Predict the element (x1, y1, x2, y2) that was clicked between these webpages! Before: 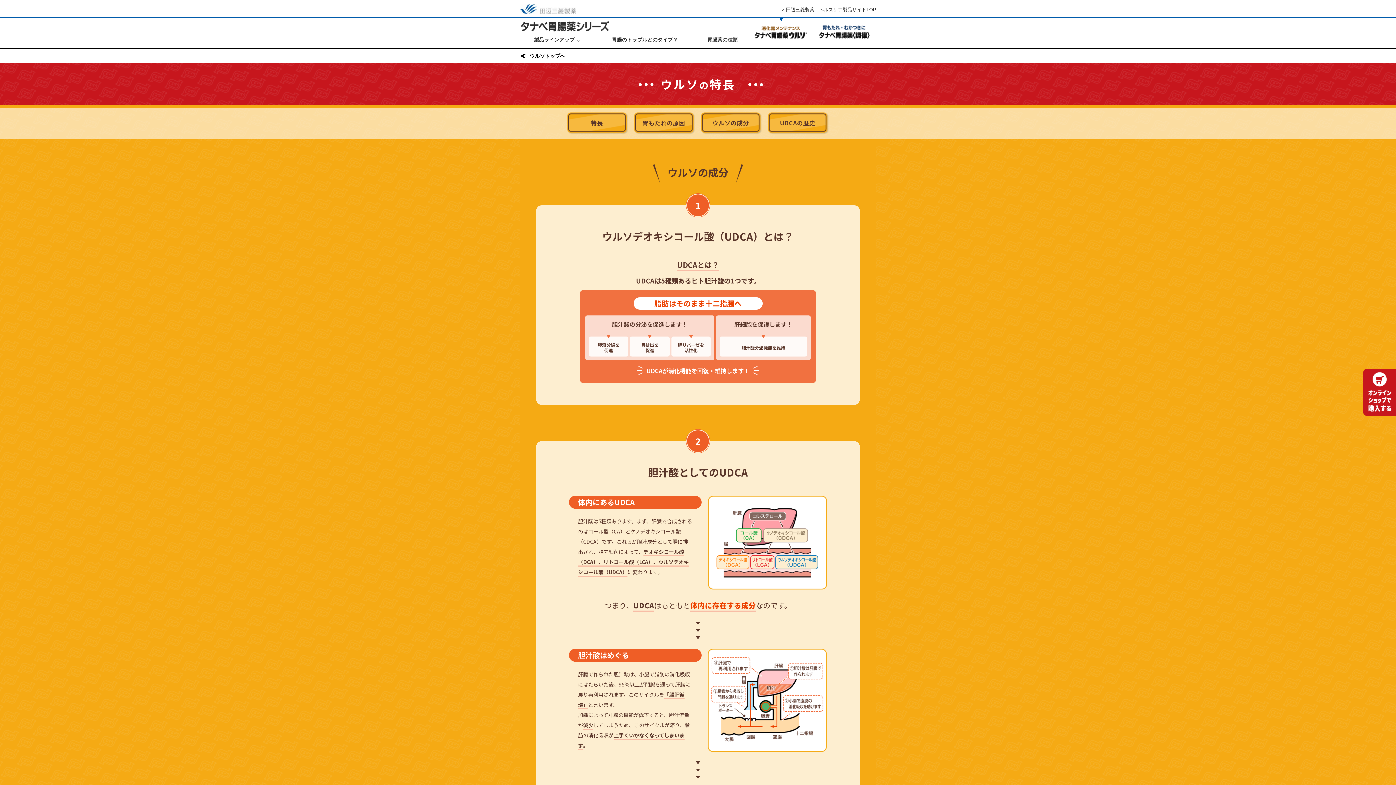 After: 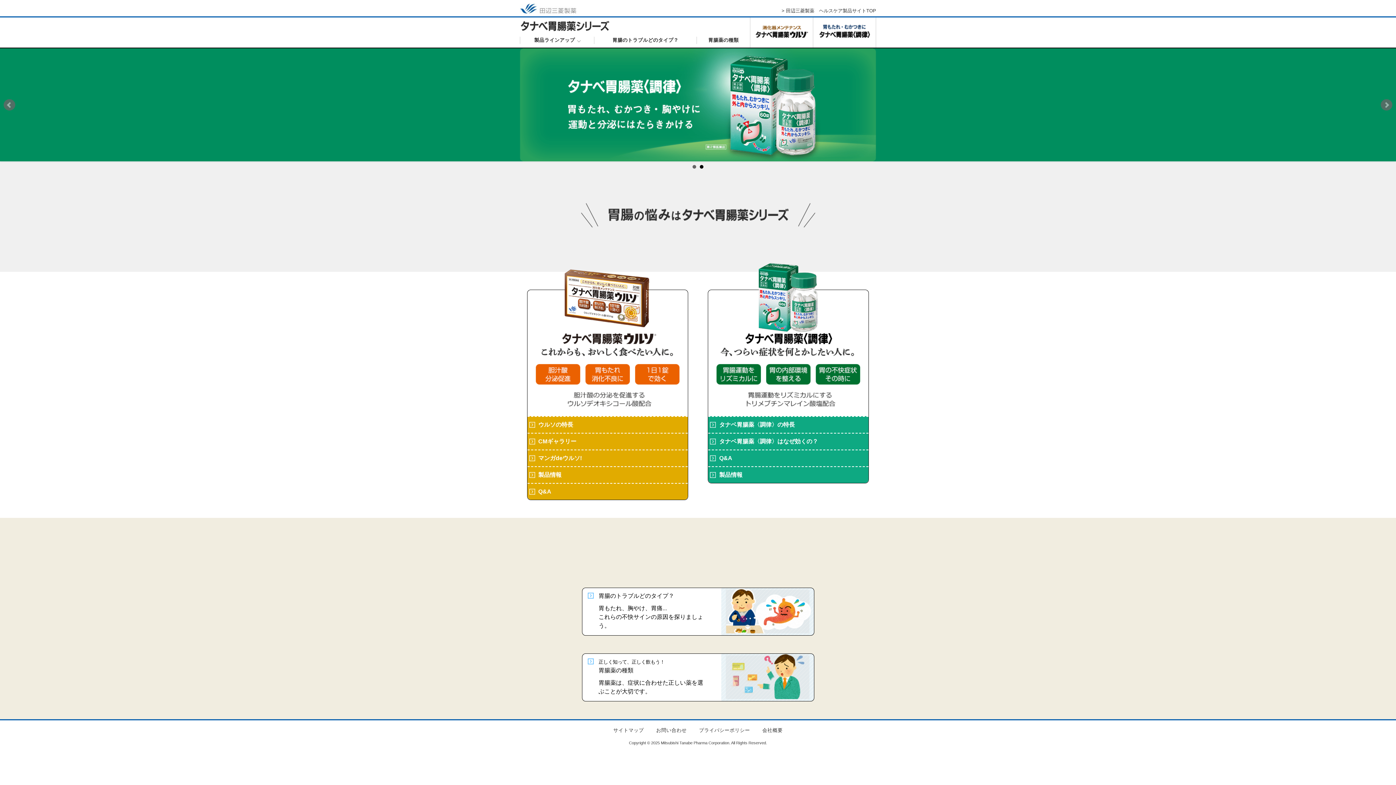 Action: bbox: (520, 20, 610, 32)